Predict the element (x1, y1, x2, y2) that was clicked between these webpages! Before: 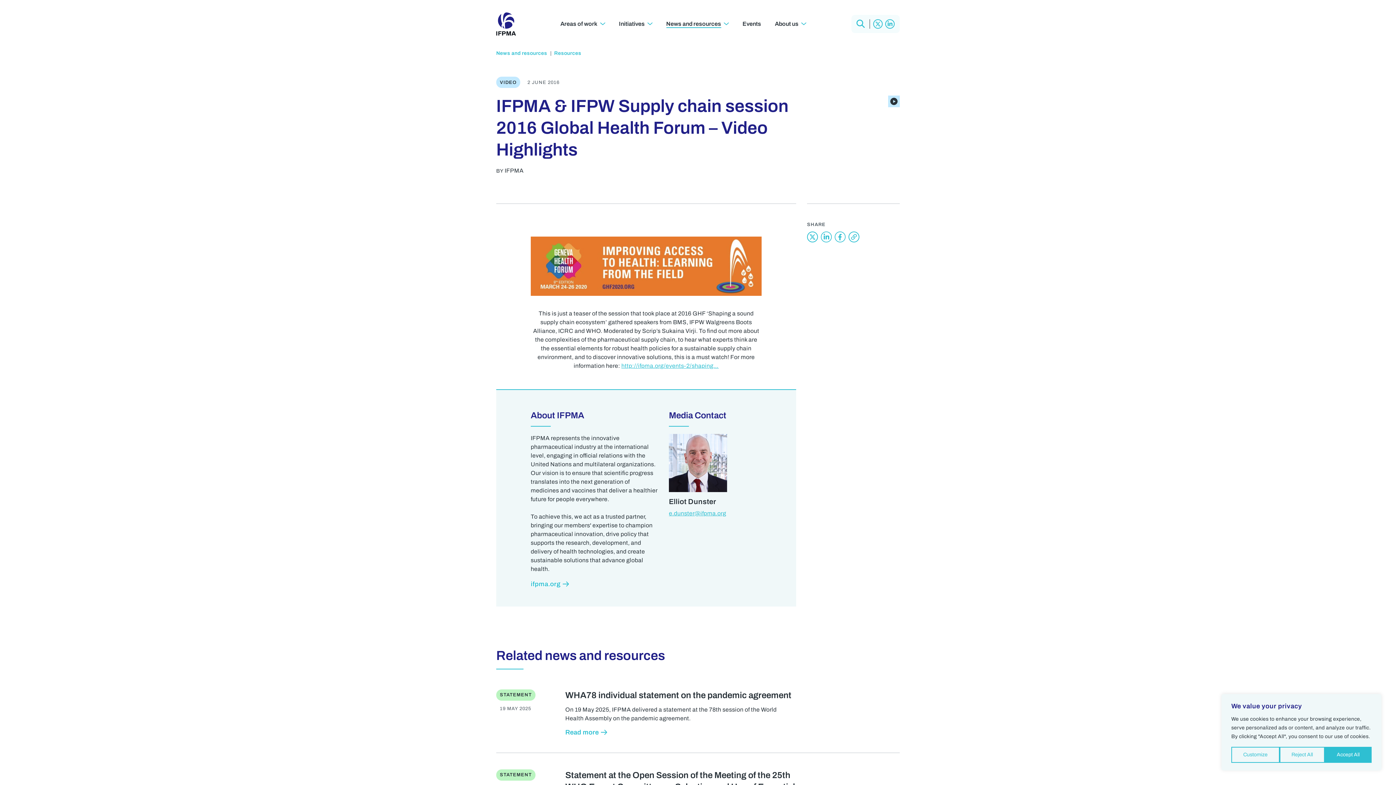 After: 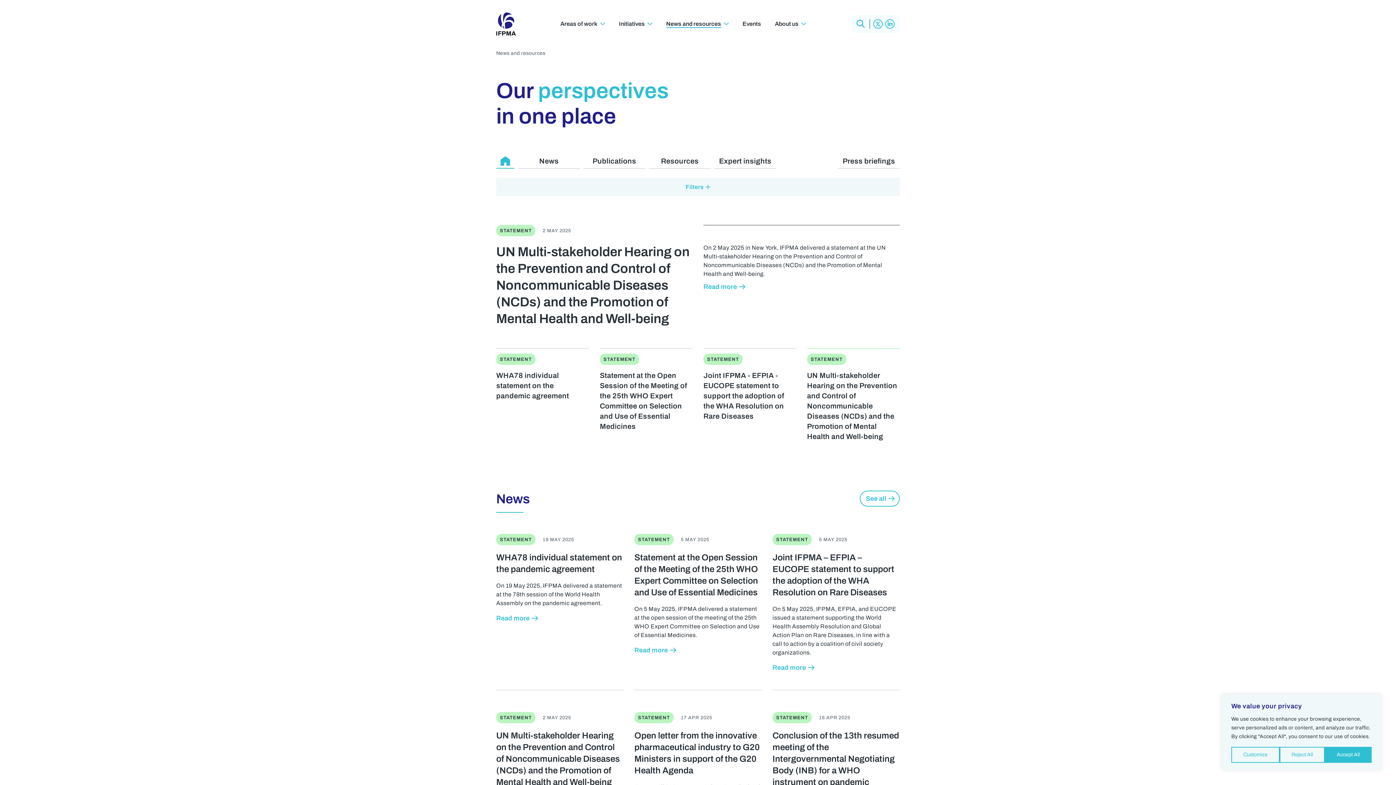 Action: bbox: (496, 49, 547, 57) label: News and resources